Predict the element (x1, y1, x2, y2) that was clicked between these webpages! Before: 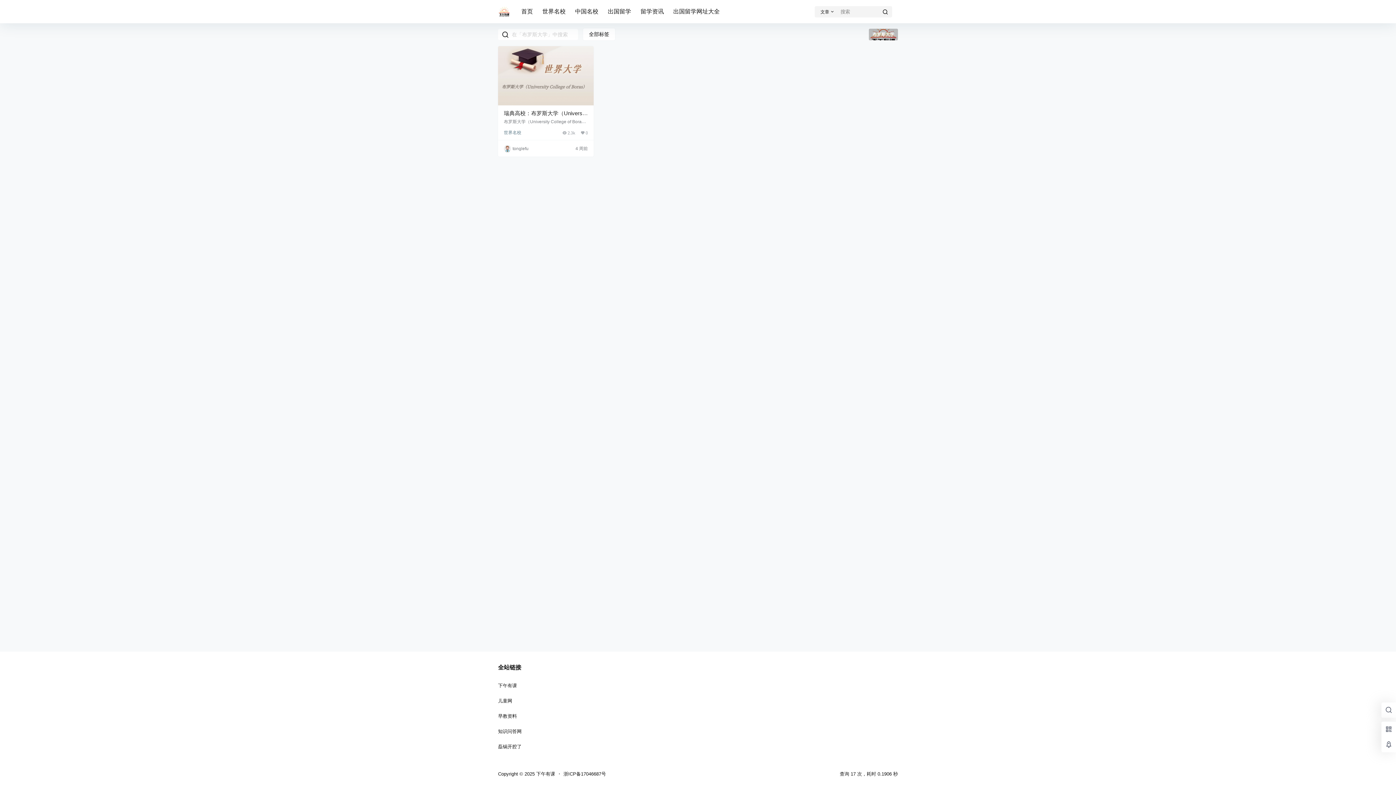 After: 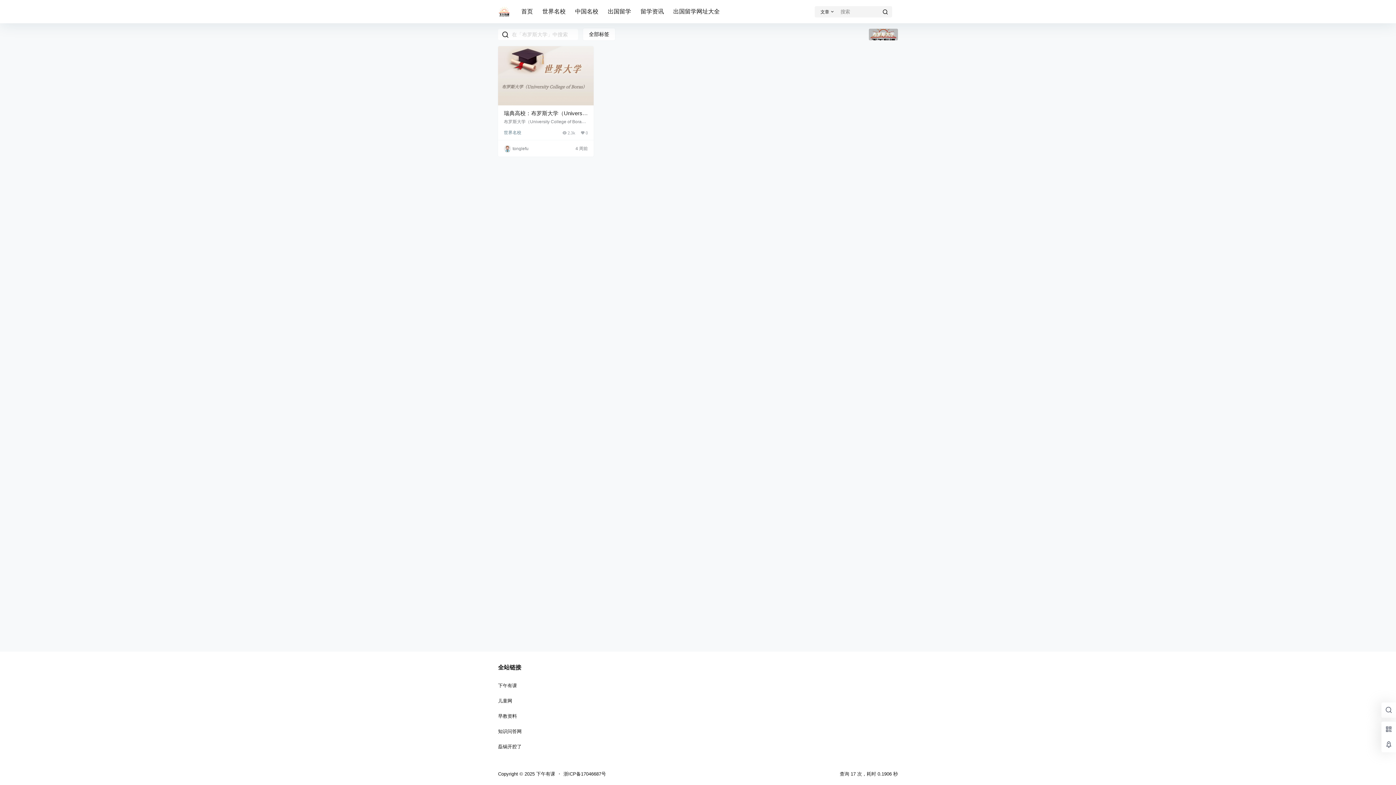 Action: bbox: (498, 744, 521, 749) label: 磊锅开腔了